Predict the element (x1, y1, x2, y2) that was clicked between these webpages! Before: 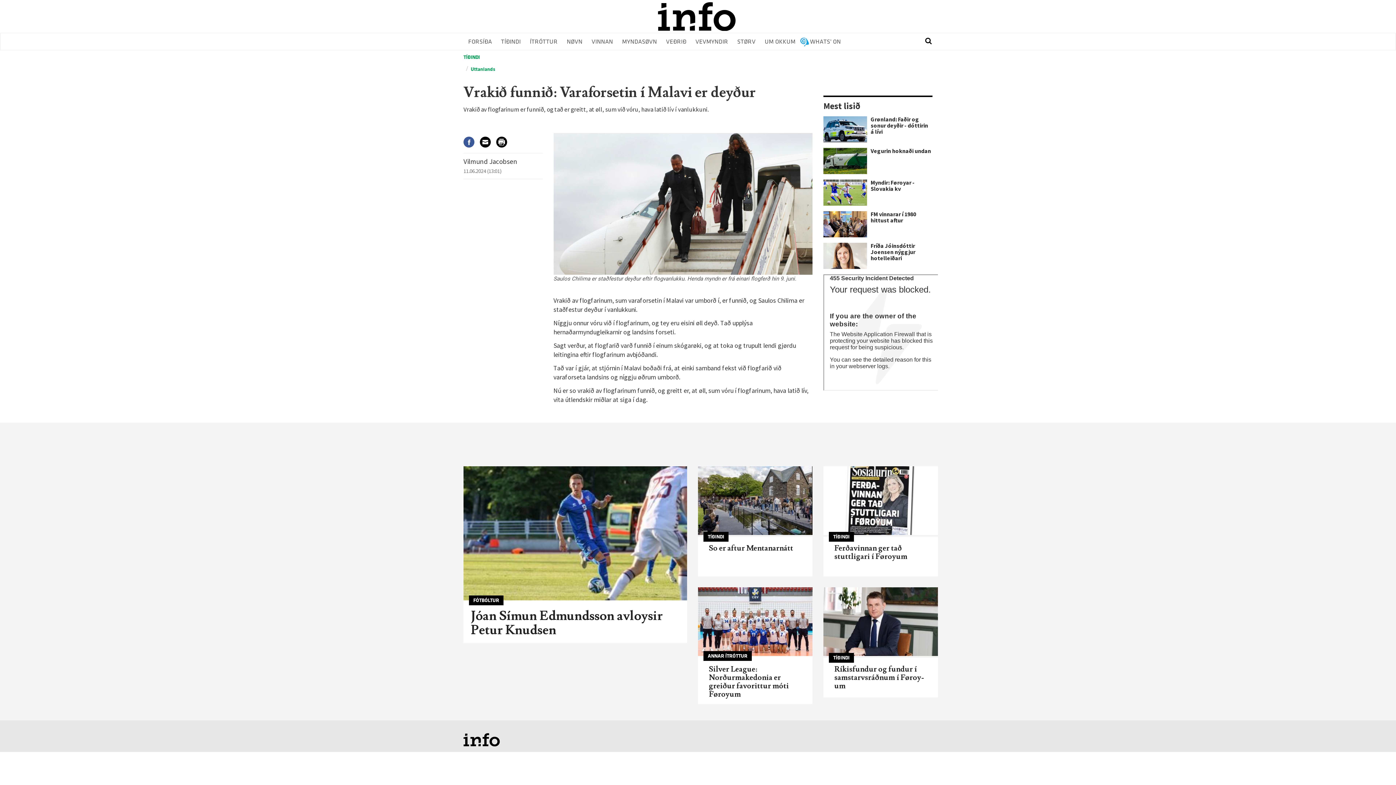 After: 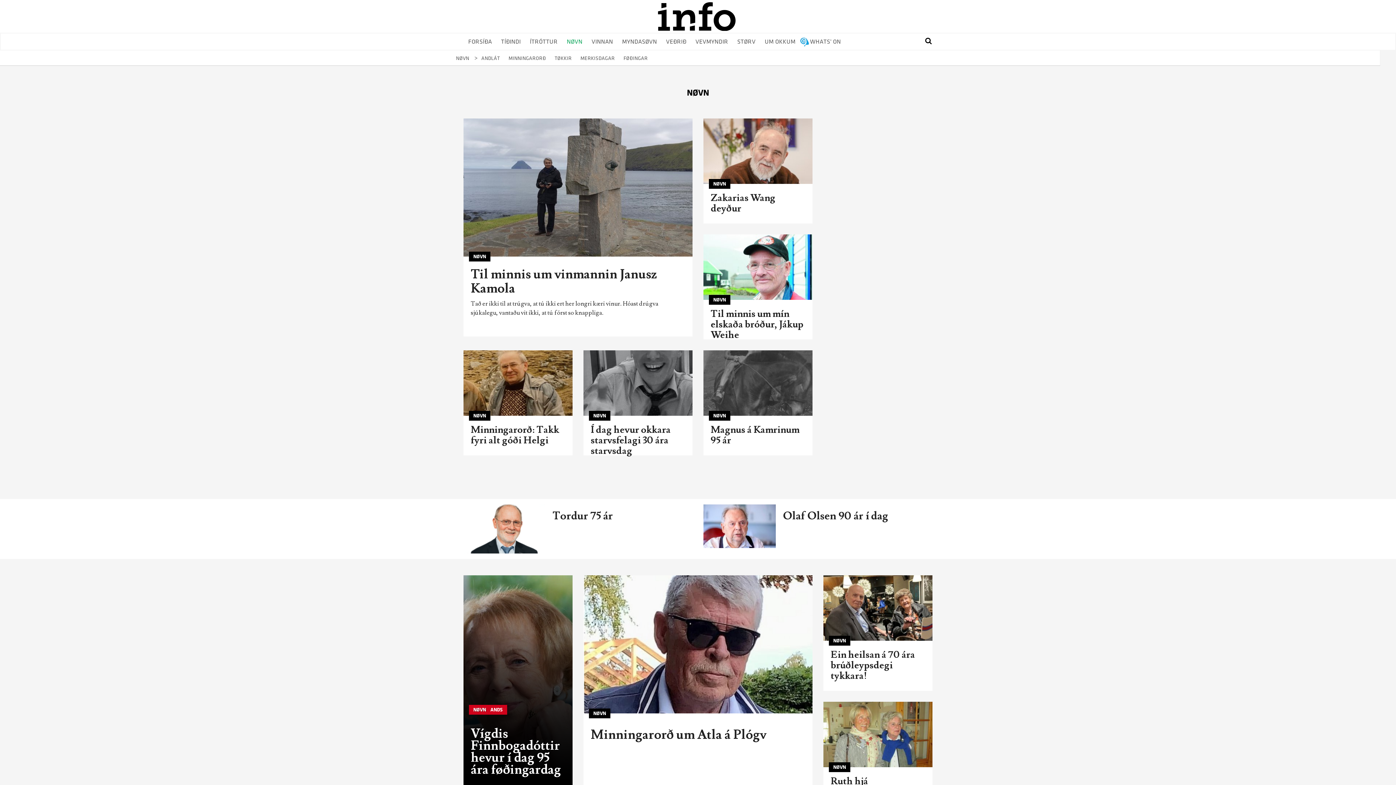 Action: label: NØVN bbox: (562, 33, 587, 49)